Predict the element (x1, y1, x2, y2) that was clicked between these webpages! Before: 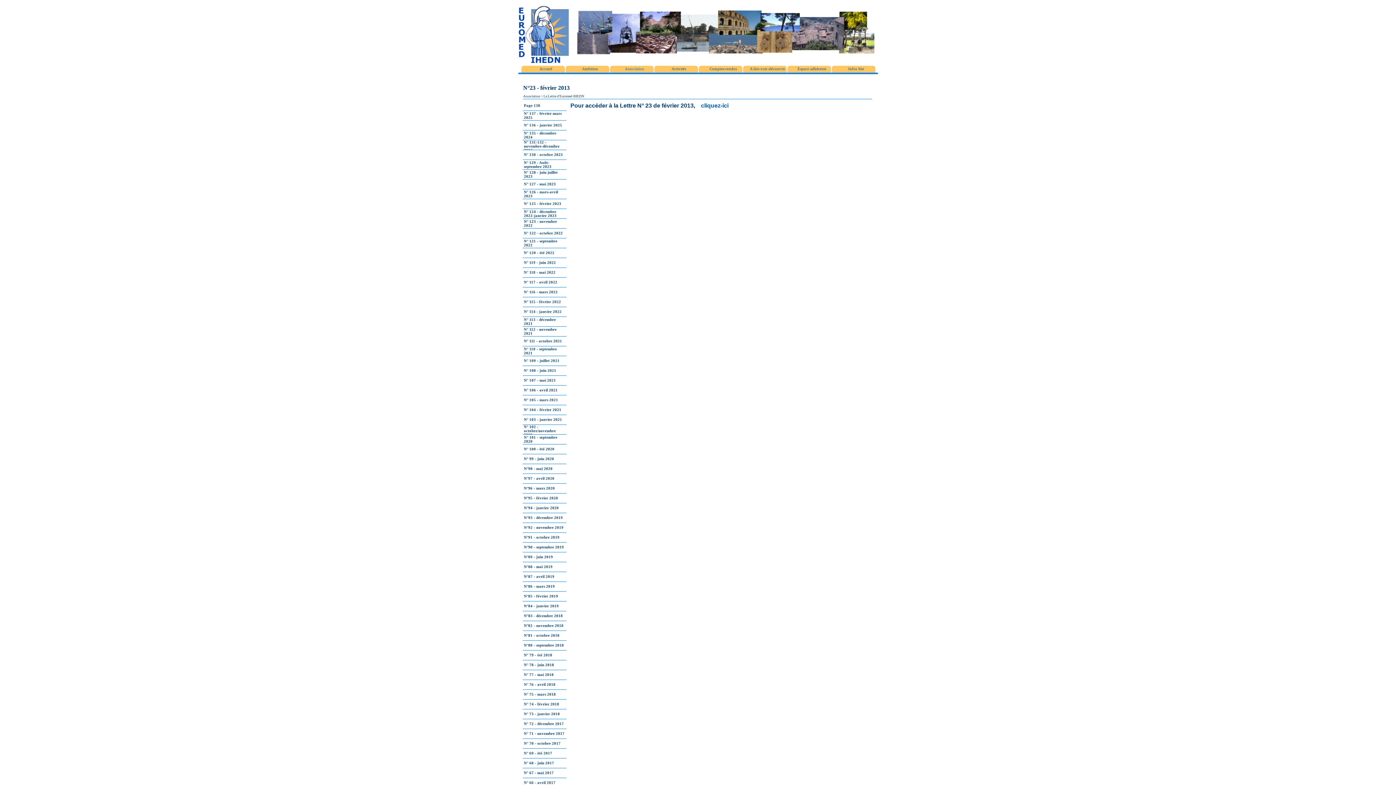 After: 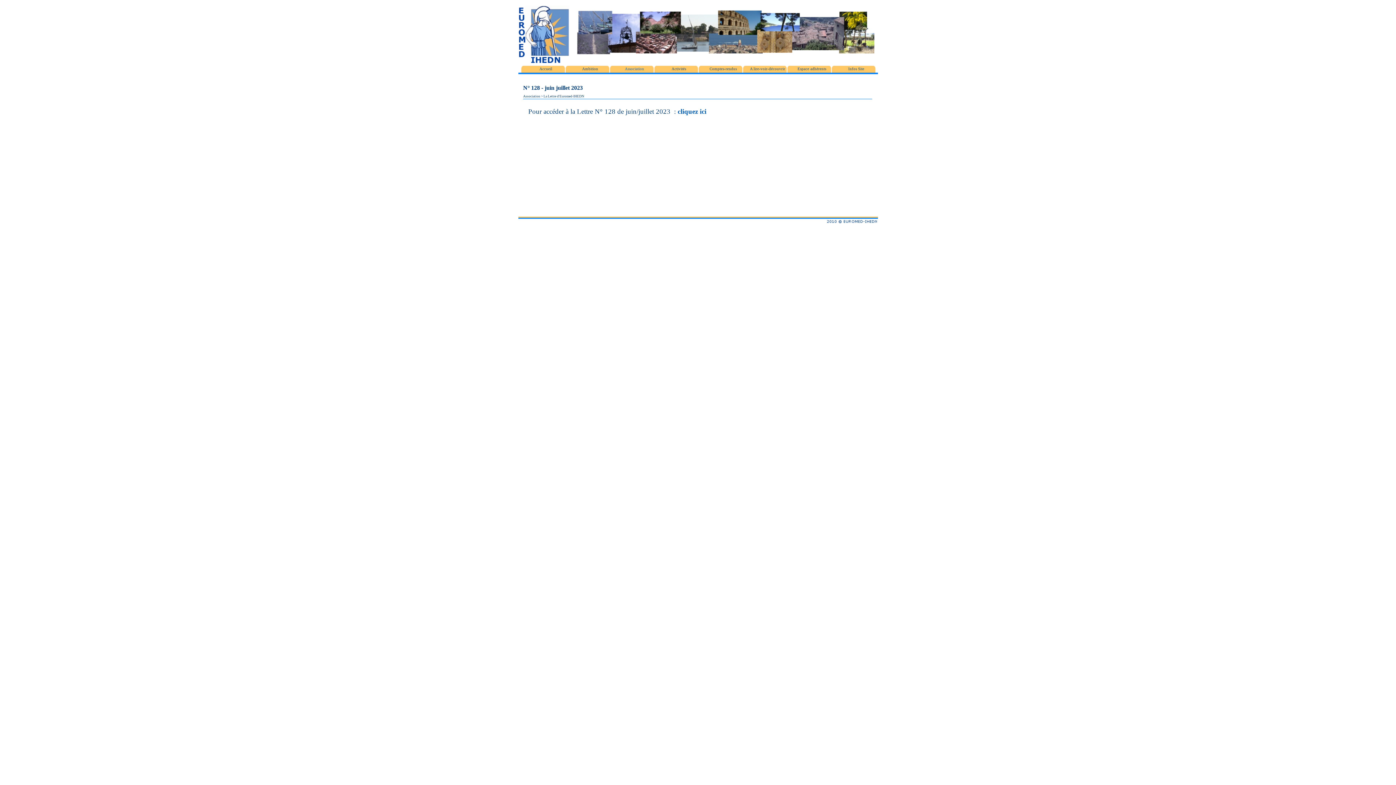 Action: bbox: (524, 169, 565, 179) label: N° 128 - juin juillet 2023